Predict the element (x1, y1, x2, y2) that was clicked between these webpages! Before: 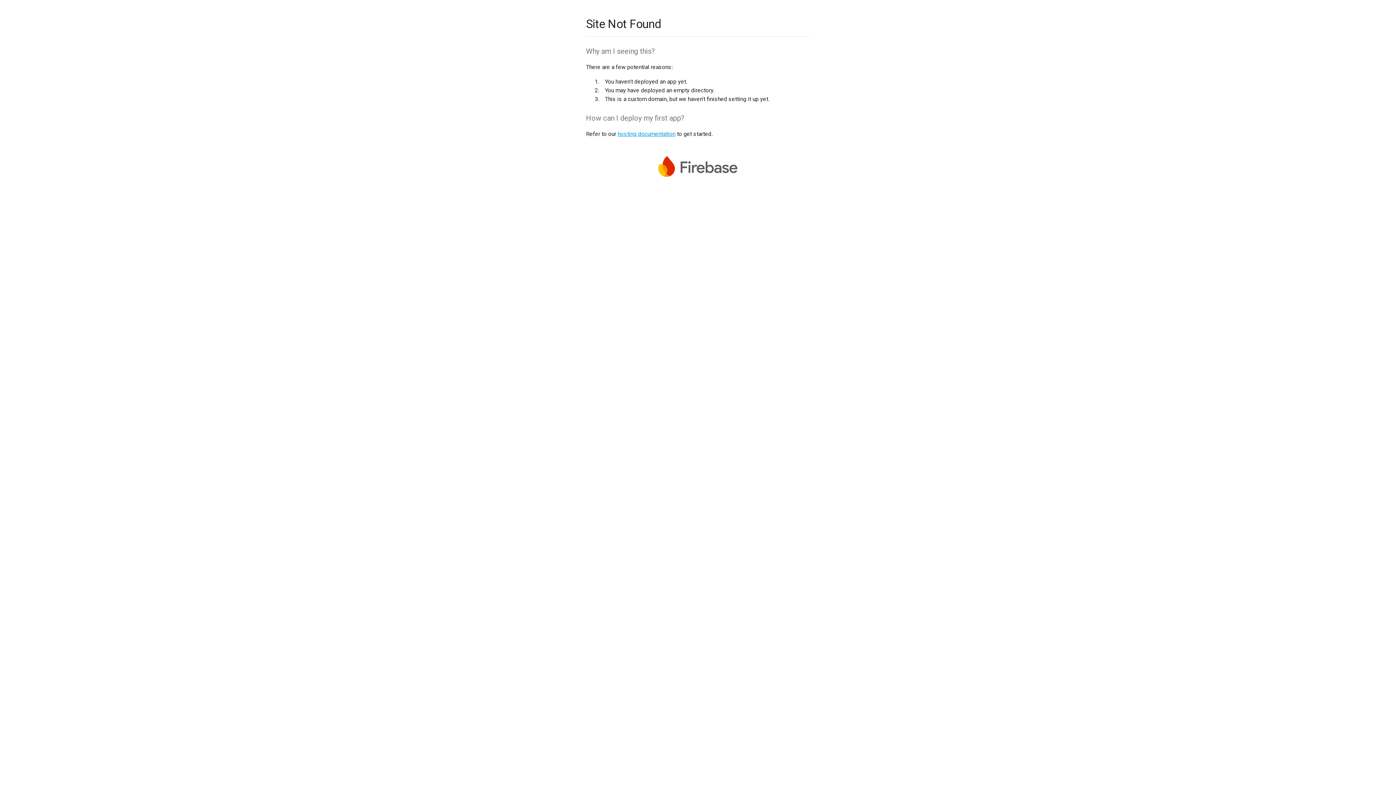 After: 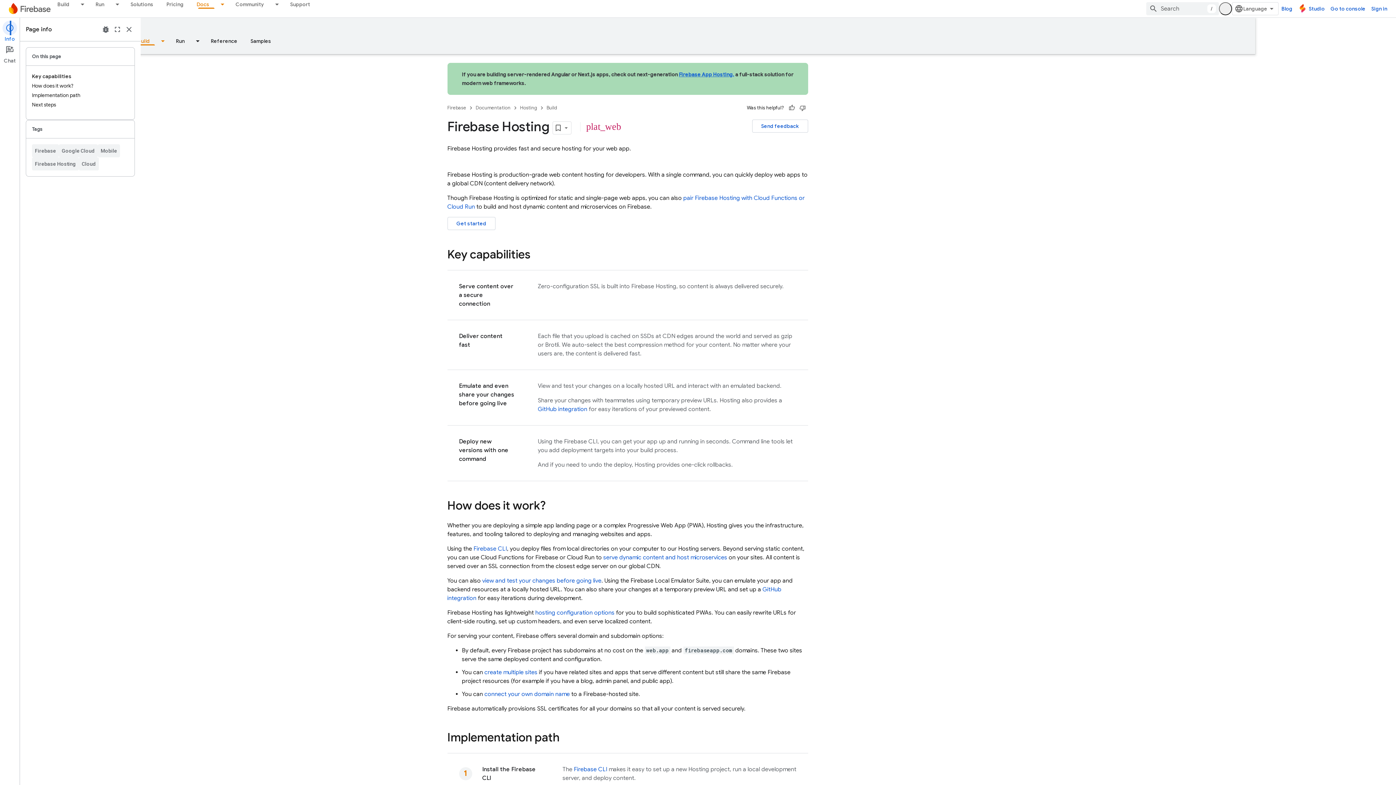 Action: label: hosting documentation bbox: (617, 130, 675, 137)